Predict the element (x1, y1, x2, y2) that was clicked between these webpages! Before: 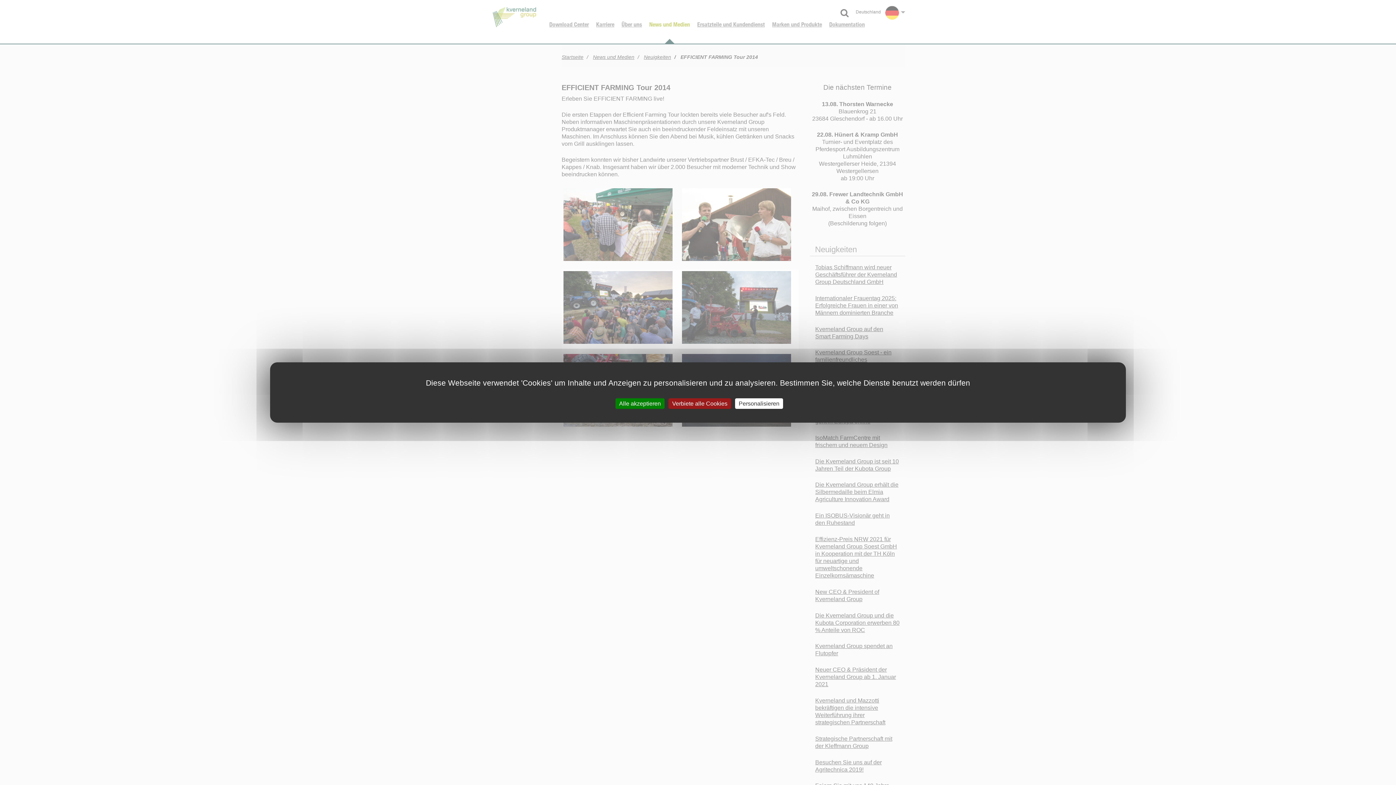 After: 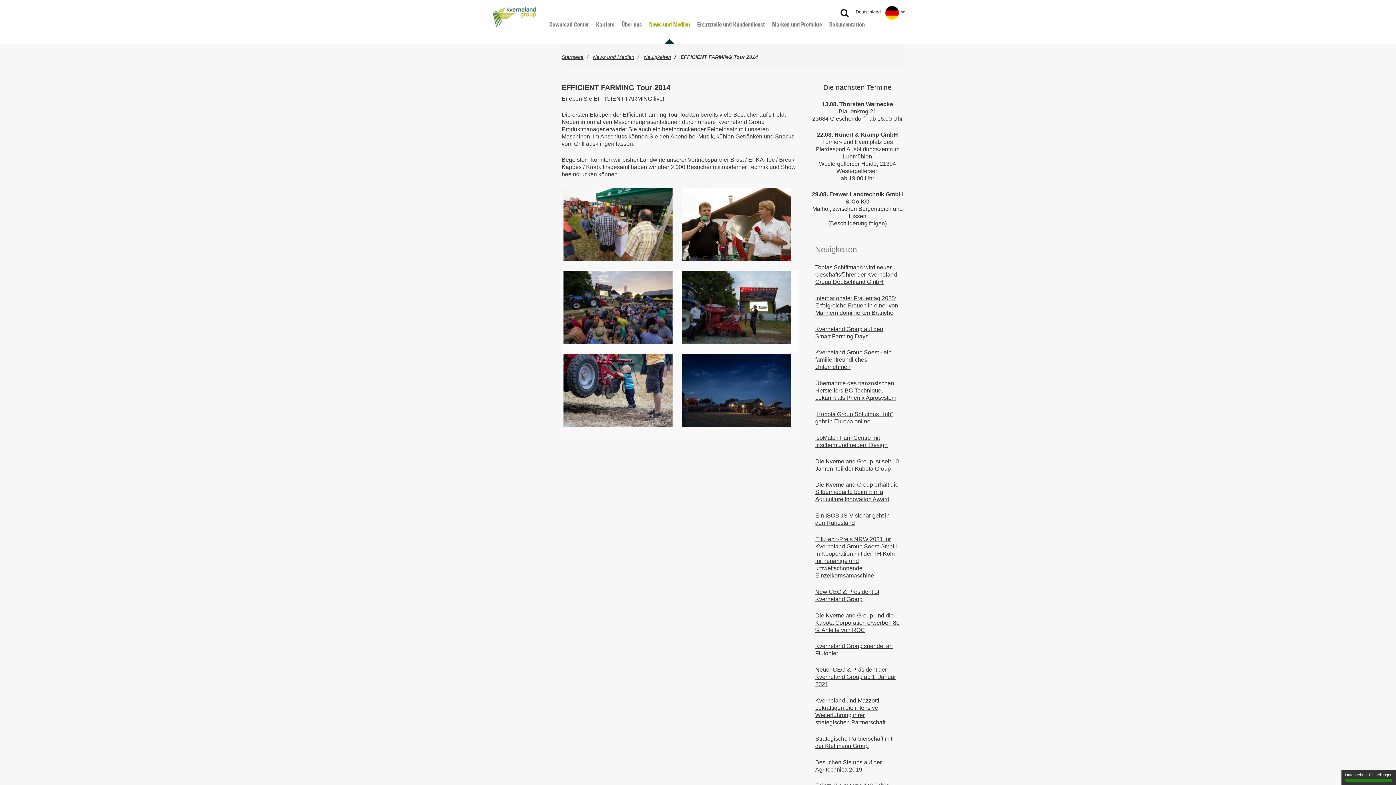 Action: bbox: (615, 398, 664, 409) label: Alle akzeptieren